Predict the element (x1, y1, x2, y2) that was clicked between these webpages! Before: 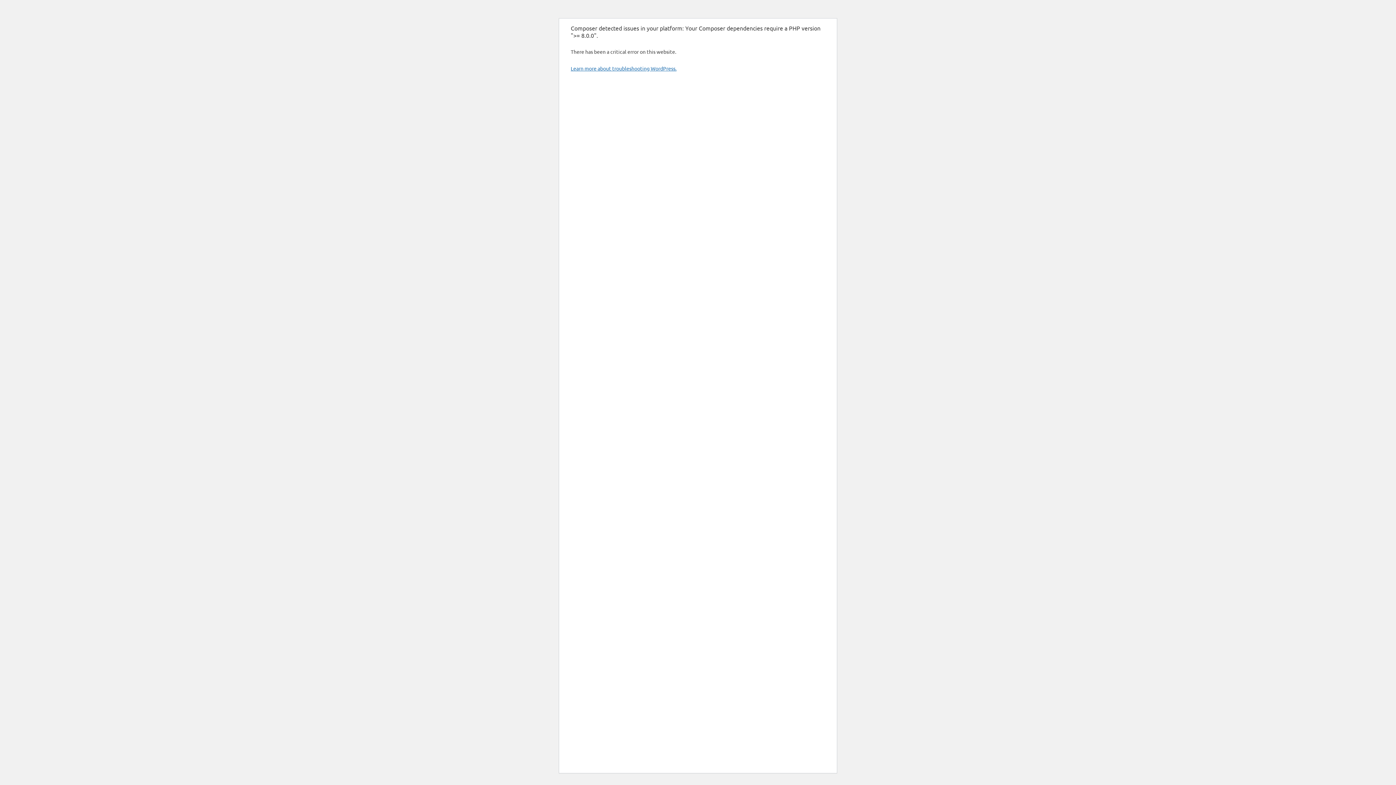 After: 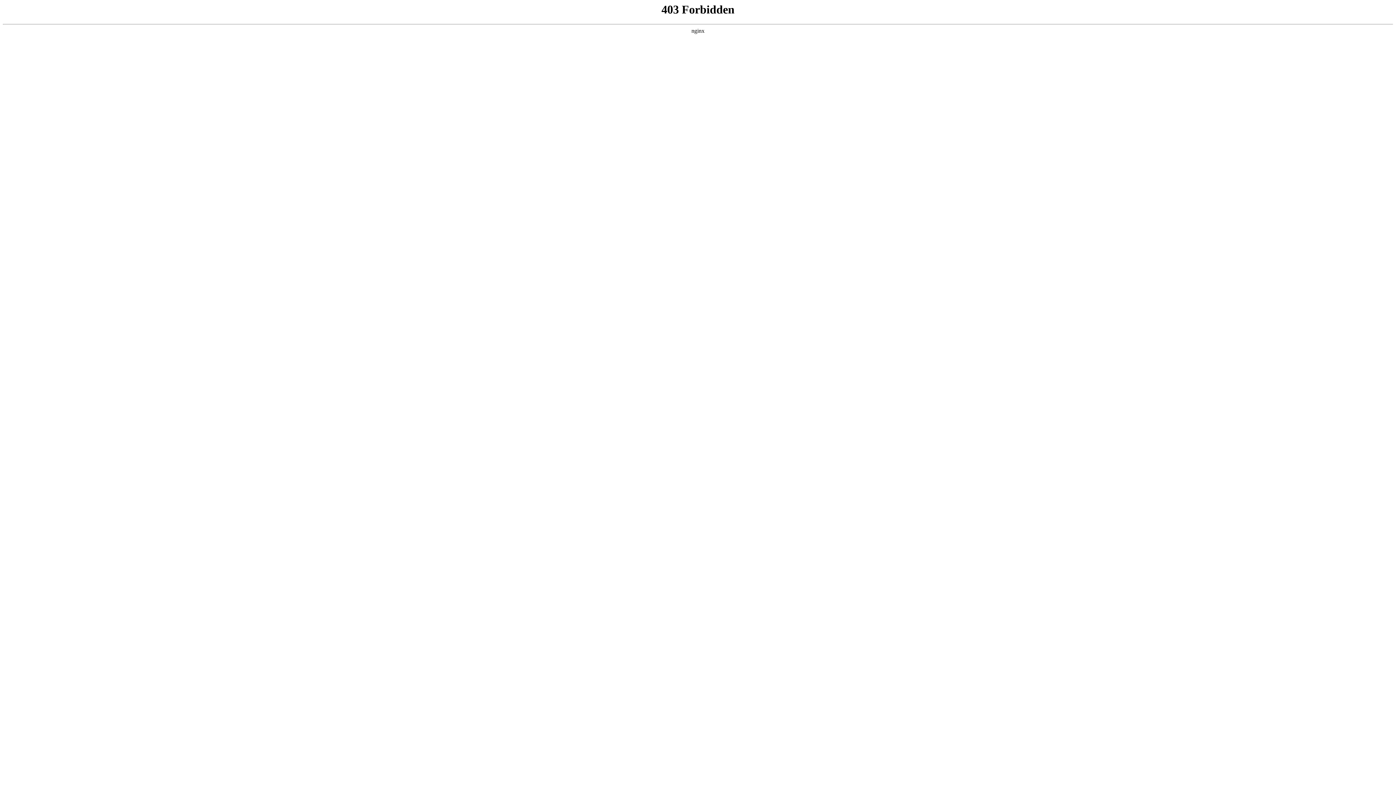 Action: bbox: (570, 65, 676, 71) label: Learn more about troubleshooting WordPress.